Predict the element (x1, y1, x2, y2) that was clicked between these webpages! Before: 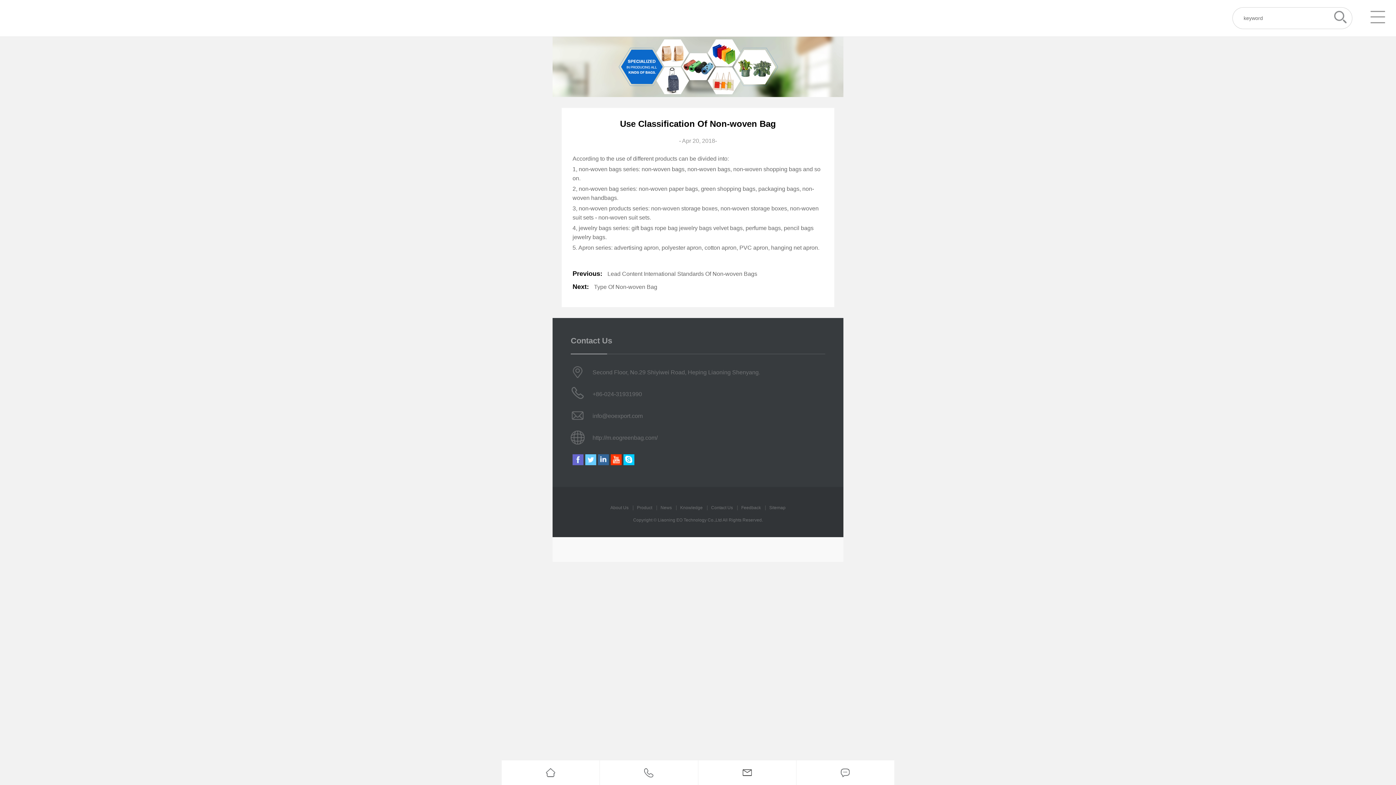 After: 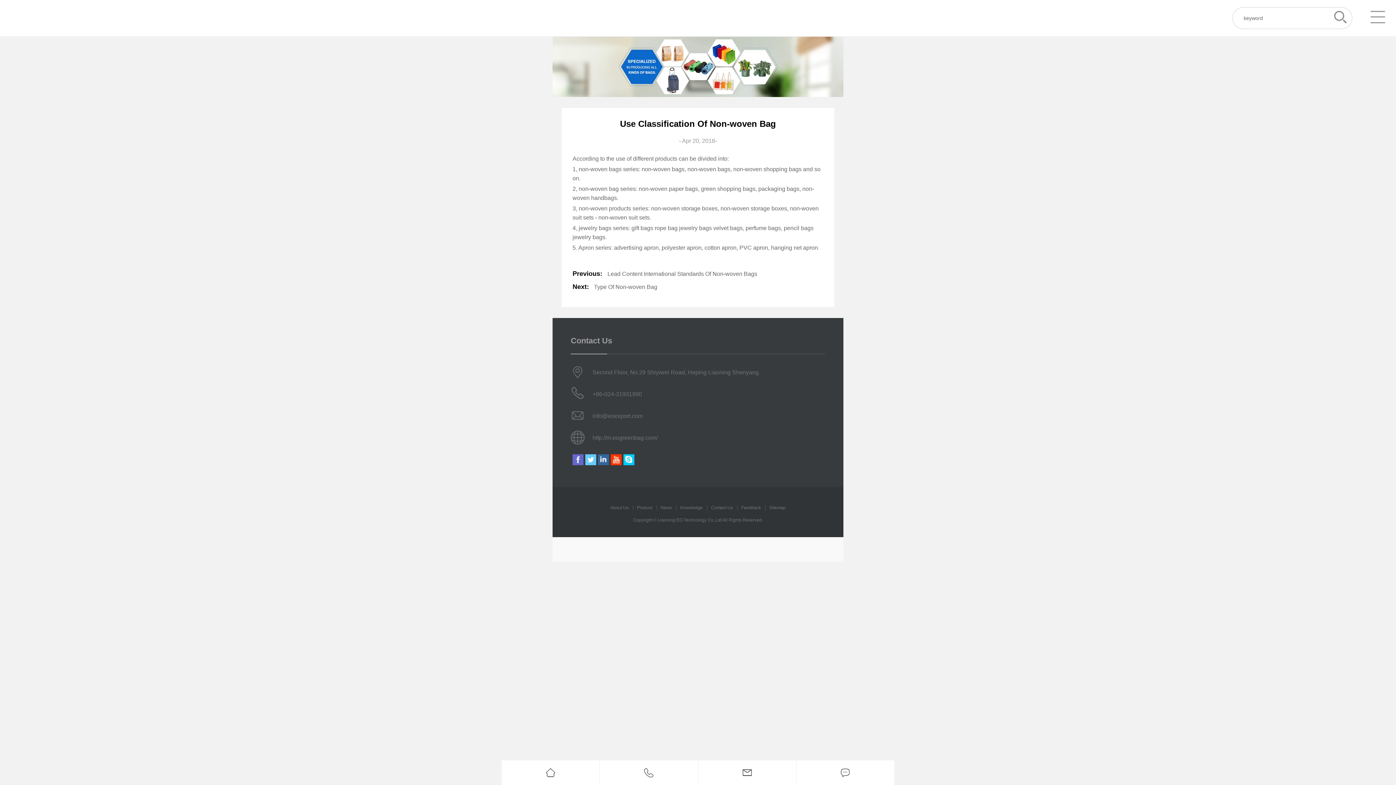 Action: bbox: (572, 454, 583, 465)